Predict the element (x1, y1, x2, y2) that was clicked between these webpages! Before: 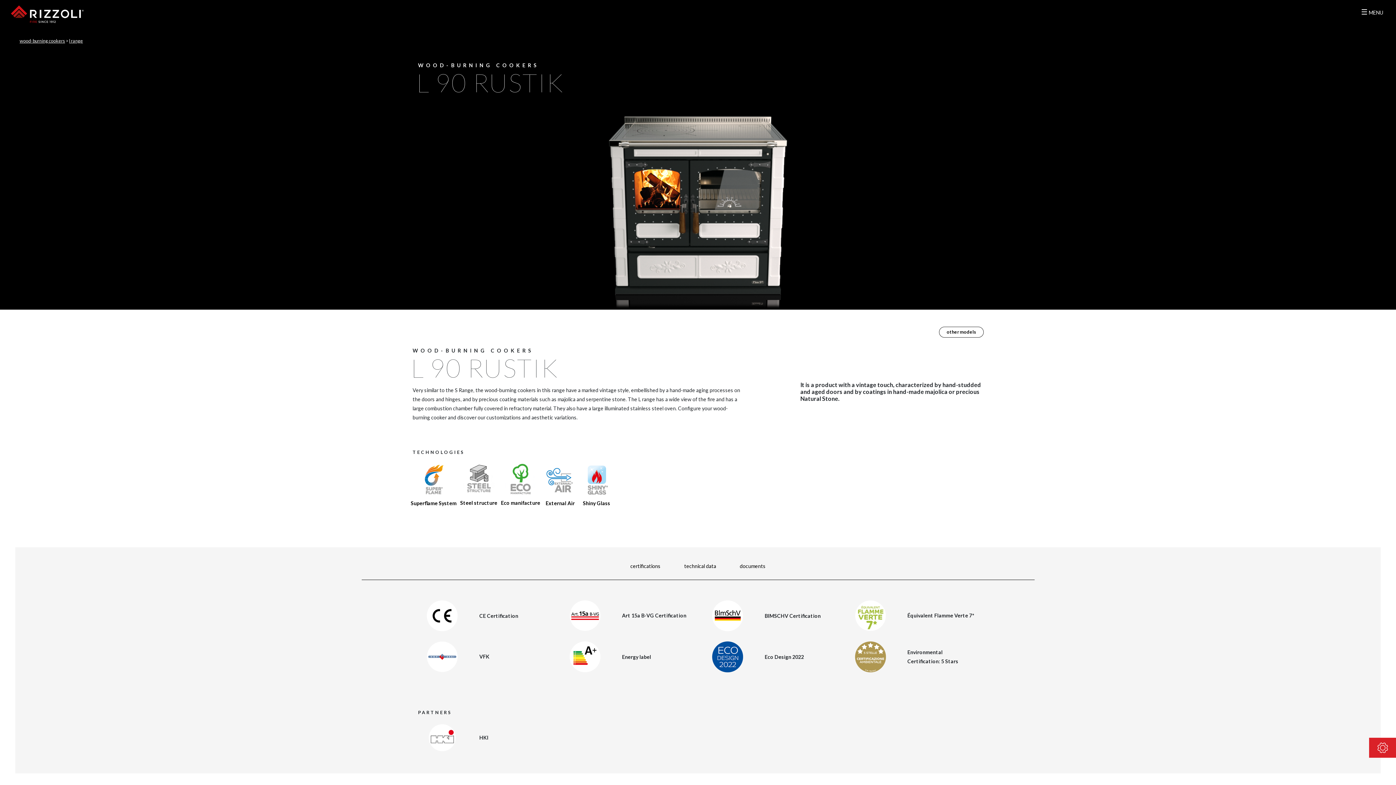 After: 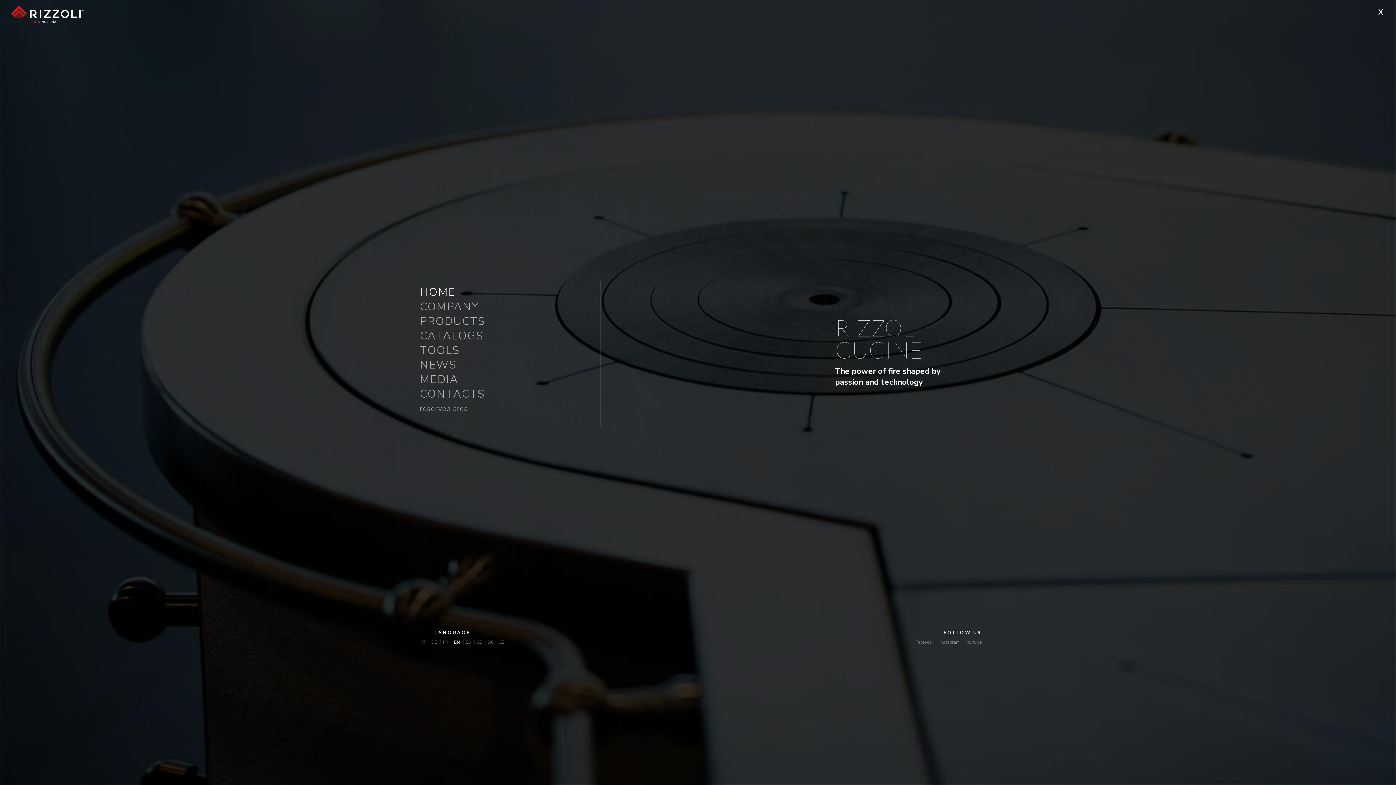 Action: label: ☰ MENU bbox: (1361, 9, 1383, 15)